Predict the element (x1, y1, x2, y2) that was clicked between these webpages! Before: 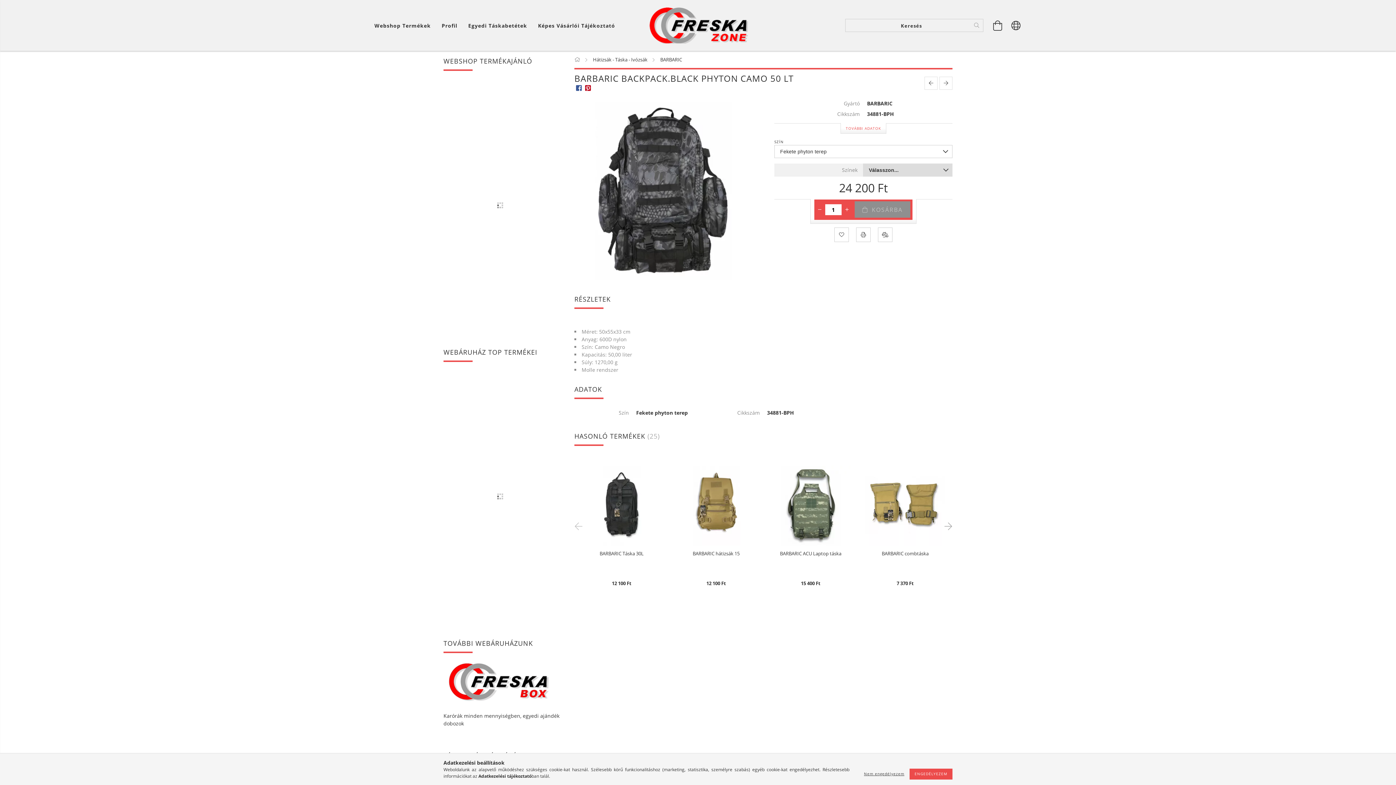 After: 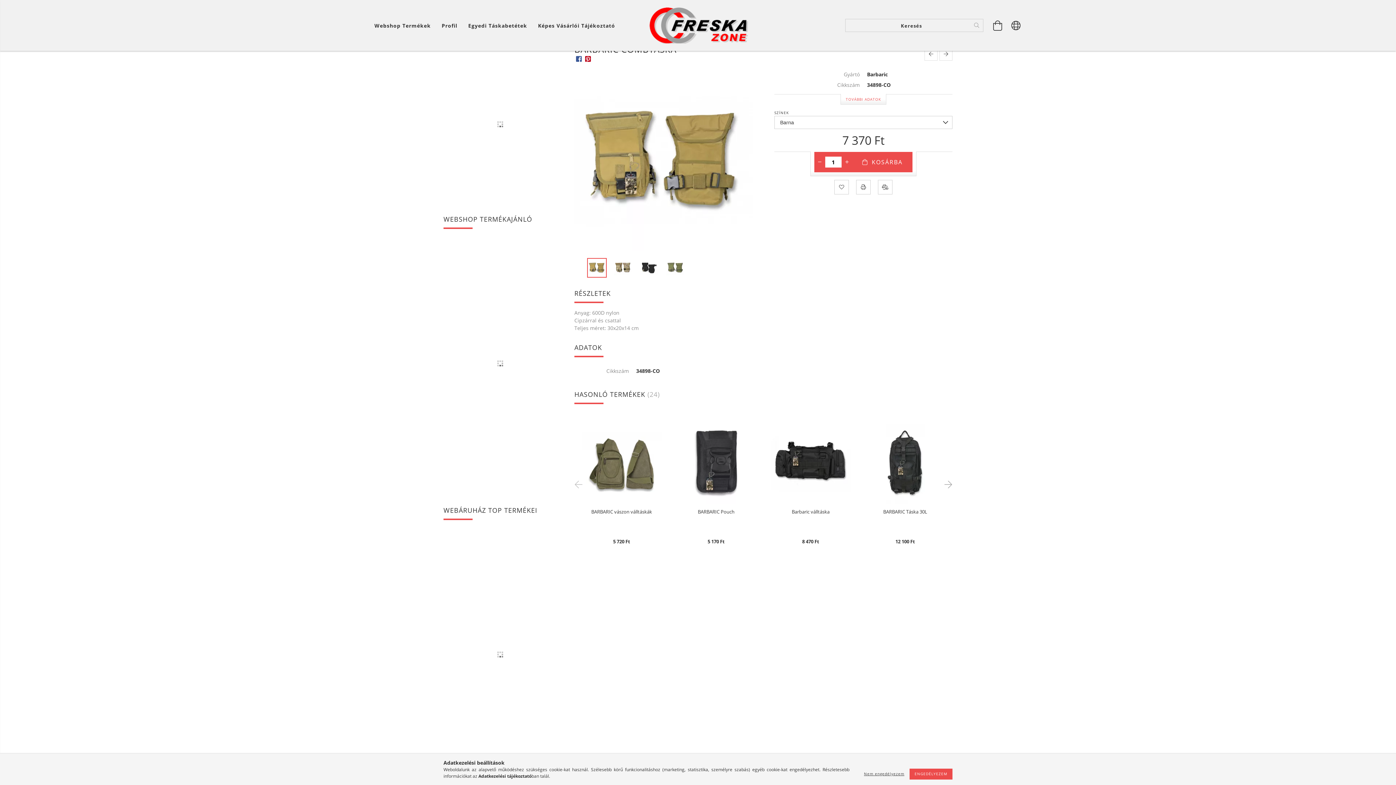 Action: bbox: (882, 551, 928, 568) label: BARBARIC combtáska